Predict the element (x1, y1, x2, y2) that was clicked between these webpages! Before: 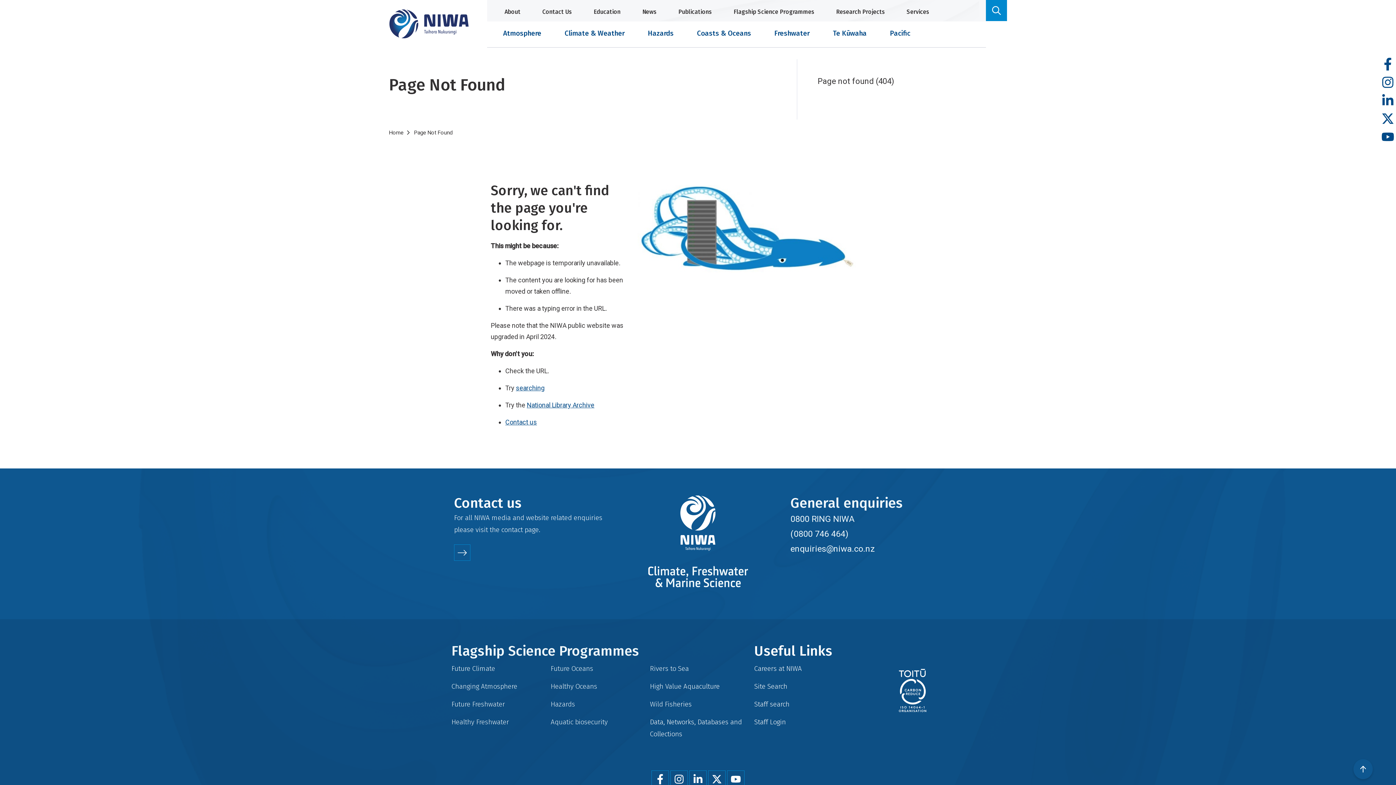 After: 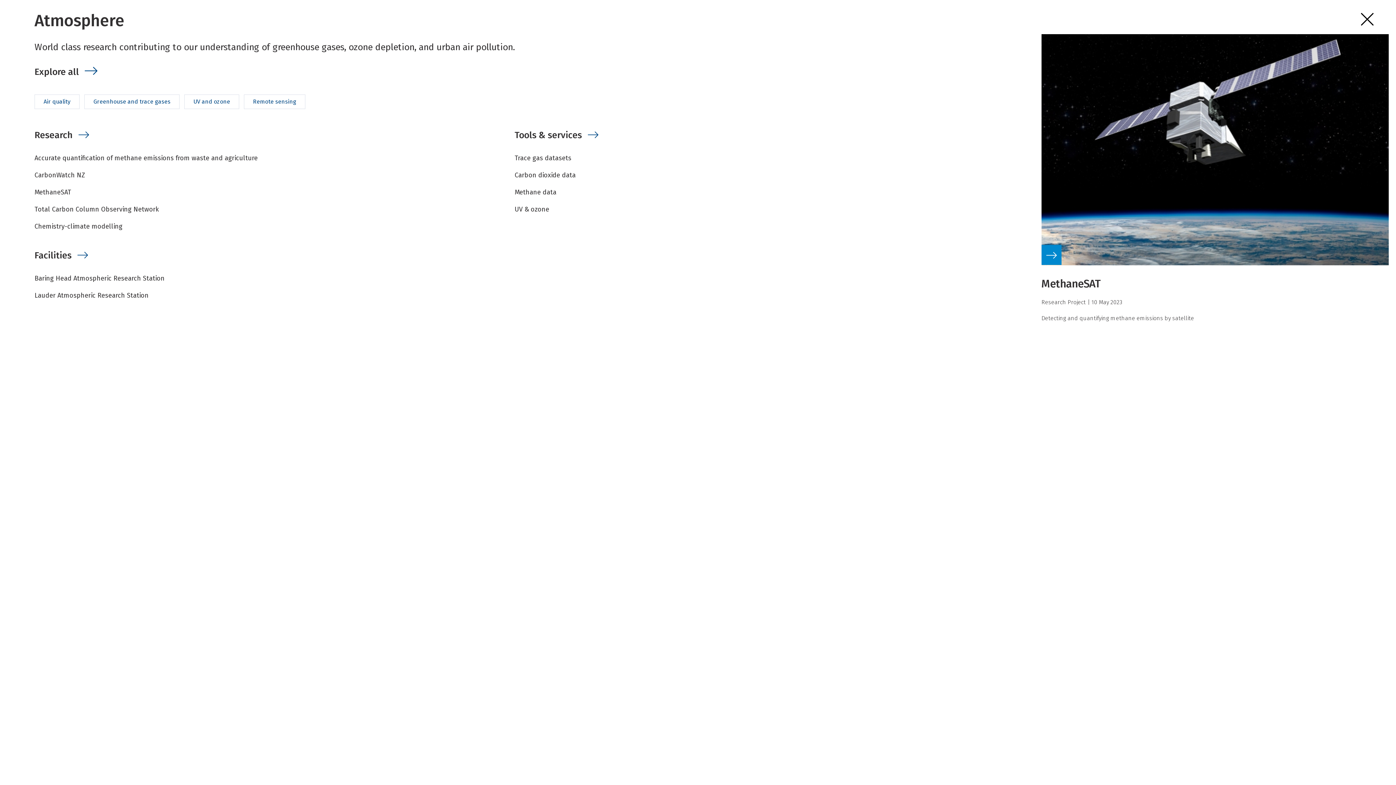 Action: label: Atmosphere bbox: (496, 27, 548, 47)